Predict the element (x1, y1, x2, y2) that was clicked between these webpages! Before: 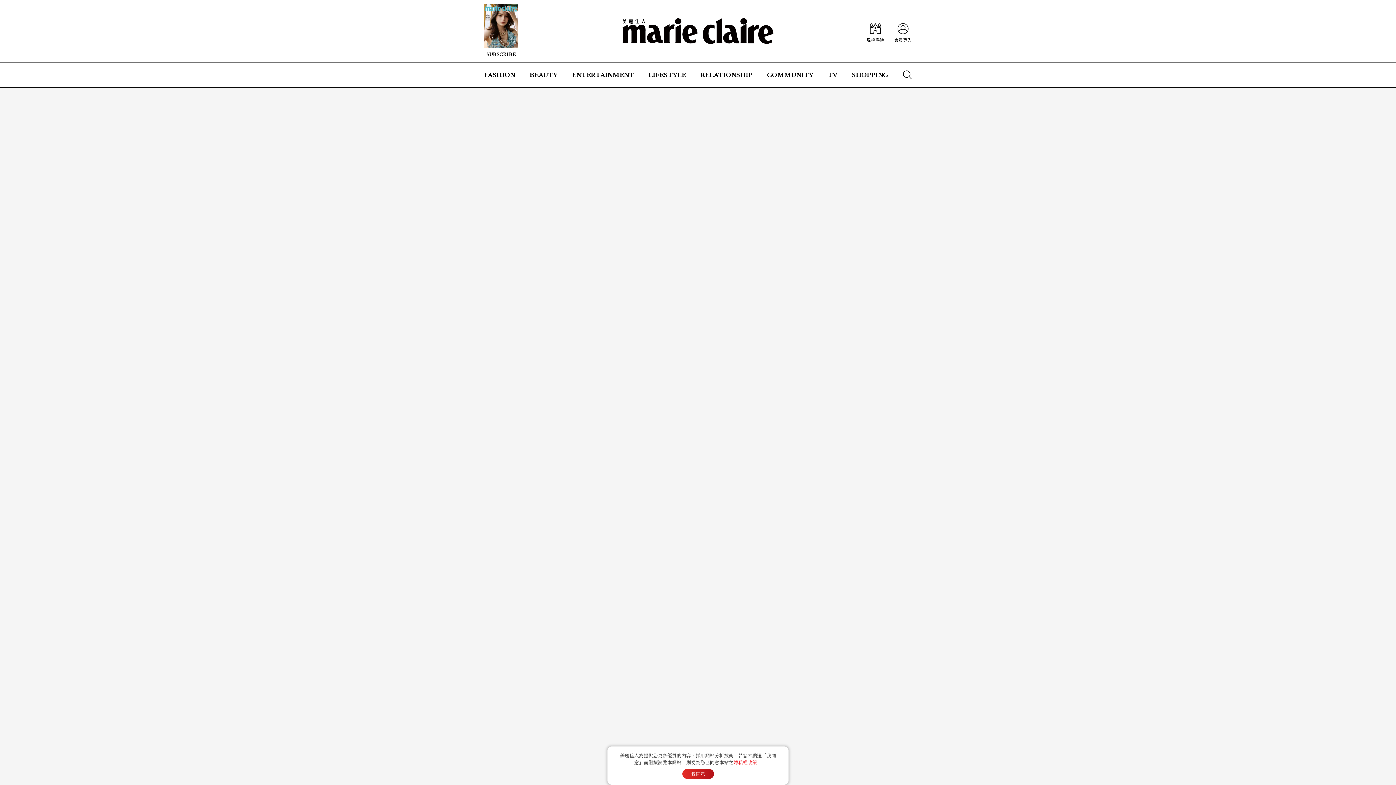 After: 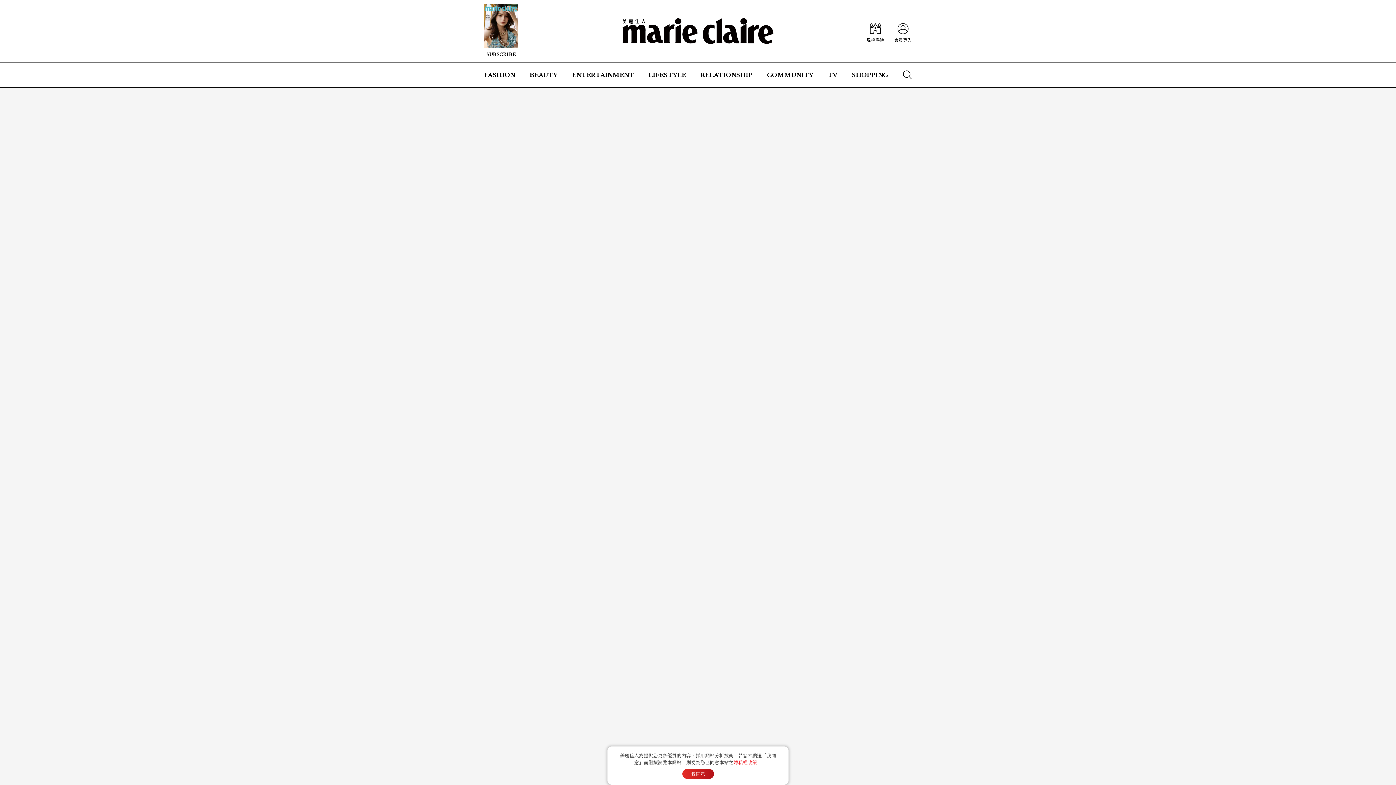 Action: label: ENTERTAINMENT bbox: (572, 62, 634, 87)